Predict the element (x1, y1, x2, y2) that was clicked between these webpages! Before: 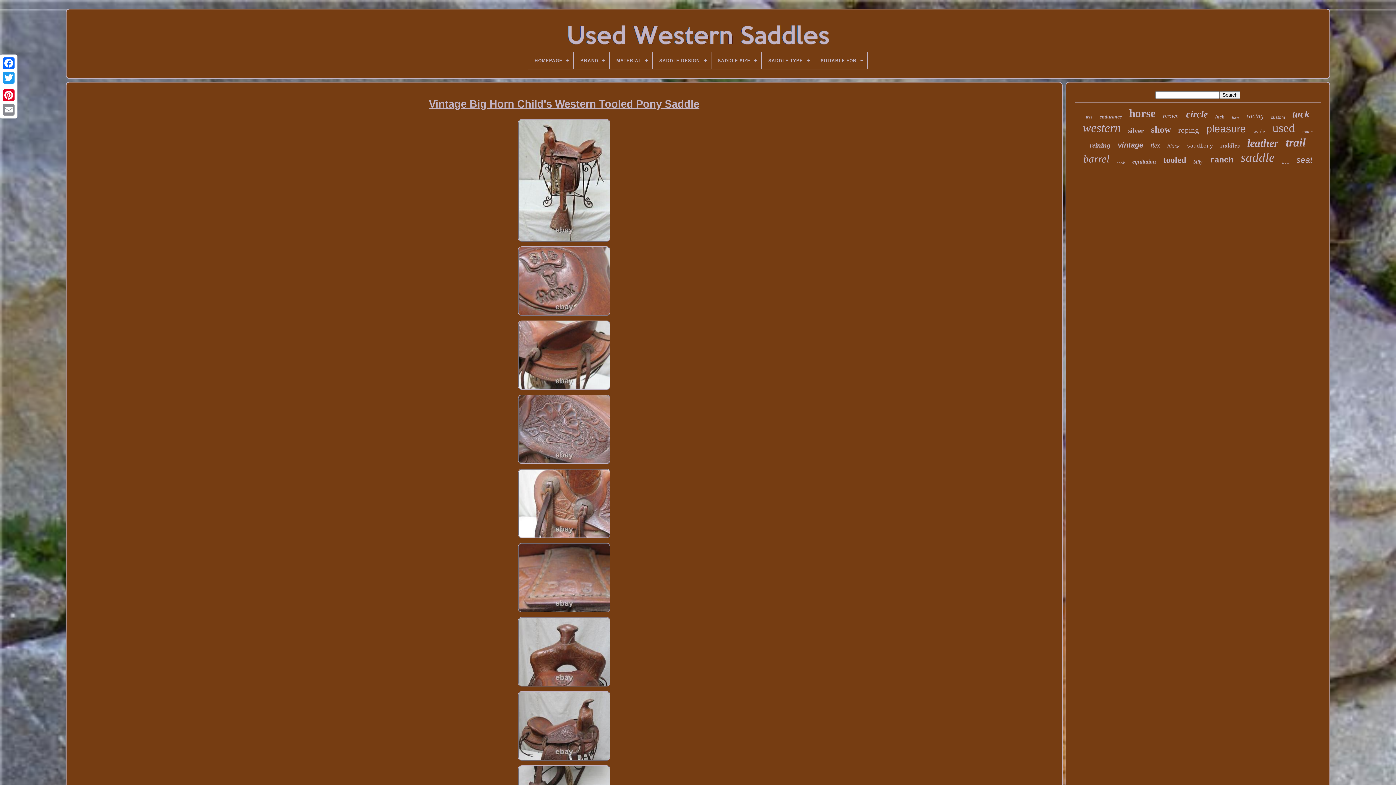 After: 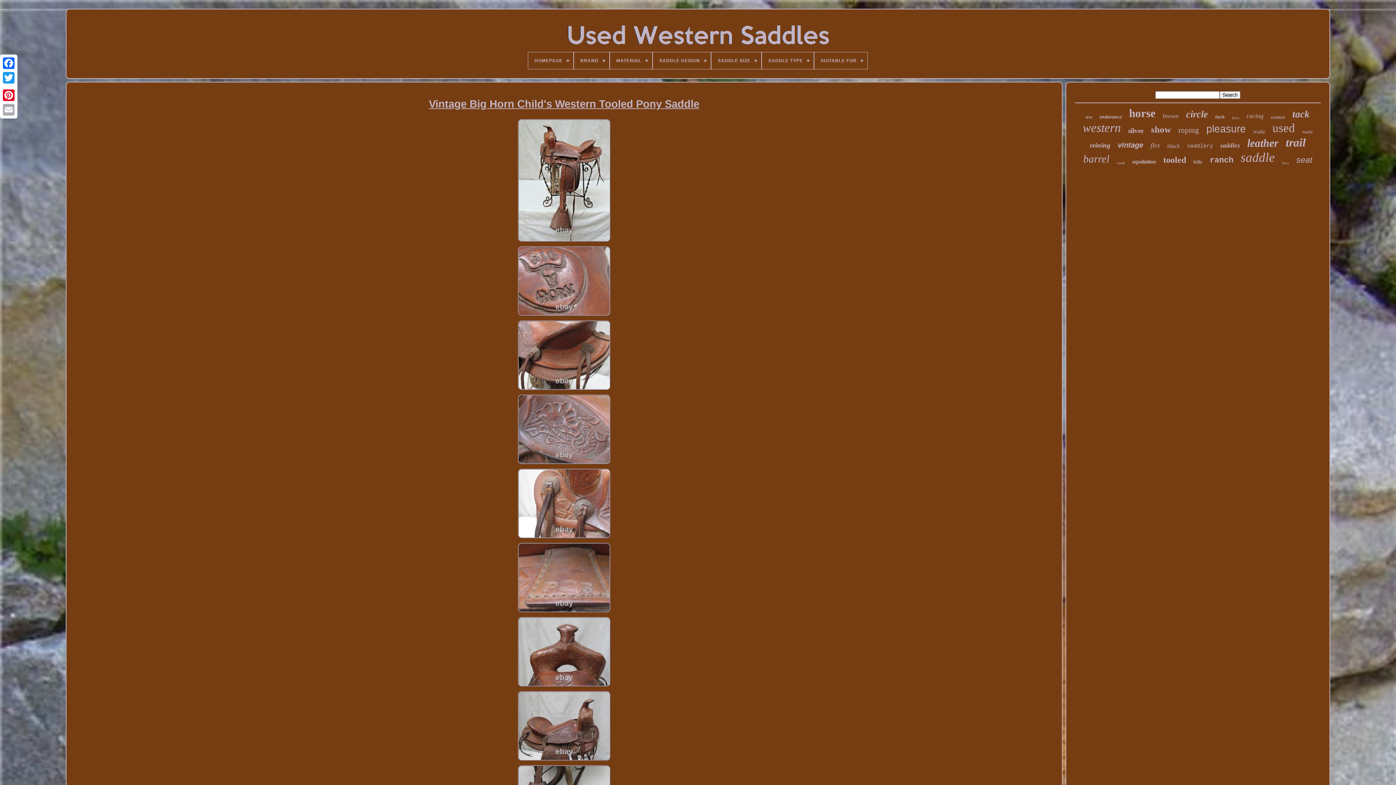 Action: bbox: (1, 102, 16, 117)